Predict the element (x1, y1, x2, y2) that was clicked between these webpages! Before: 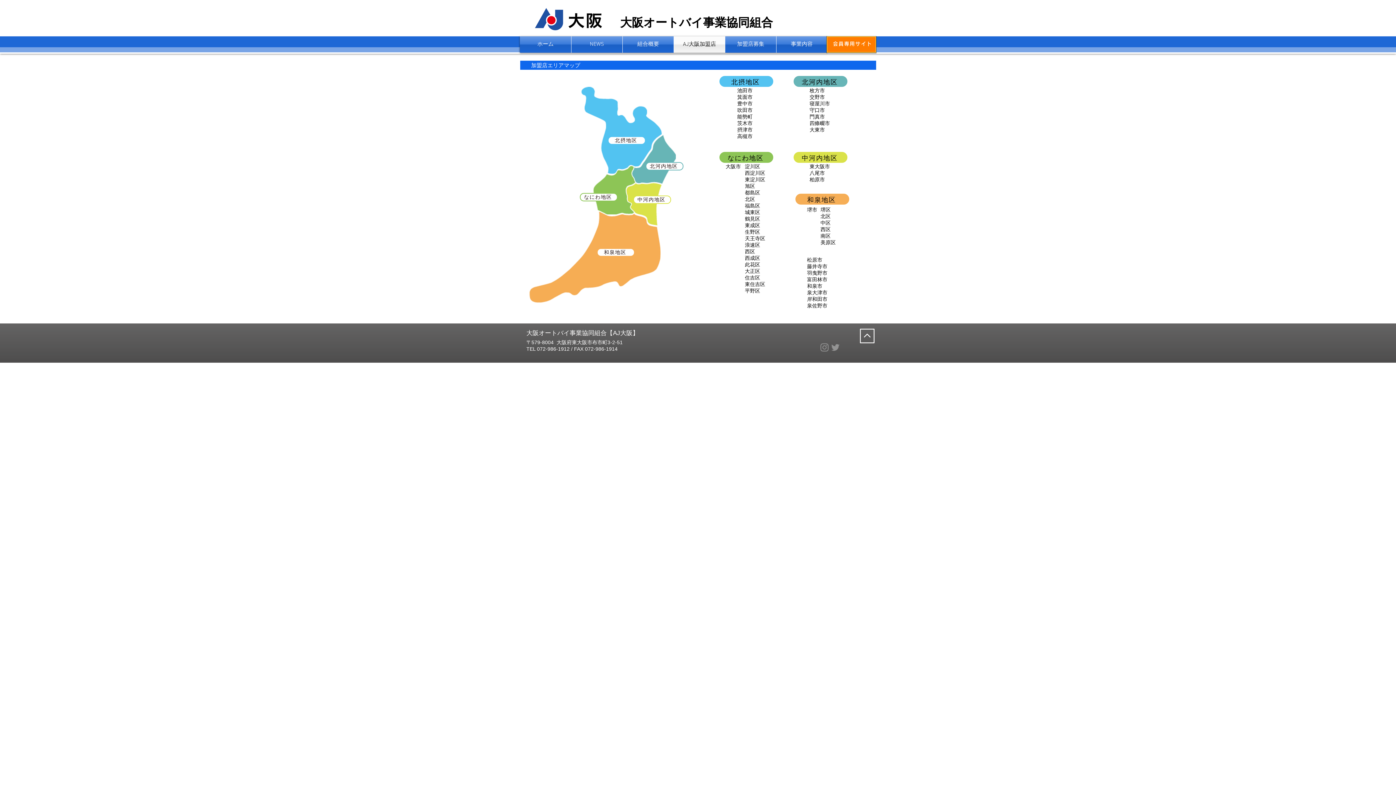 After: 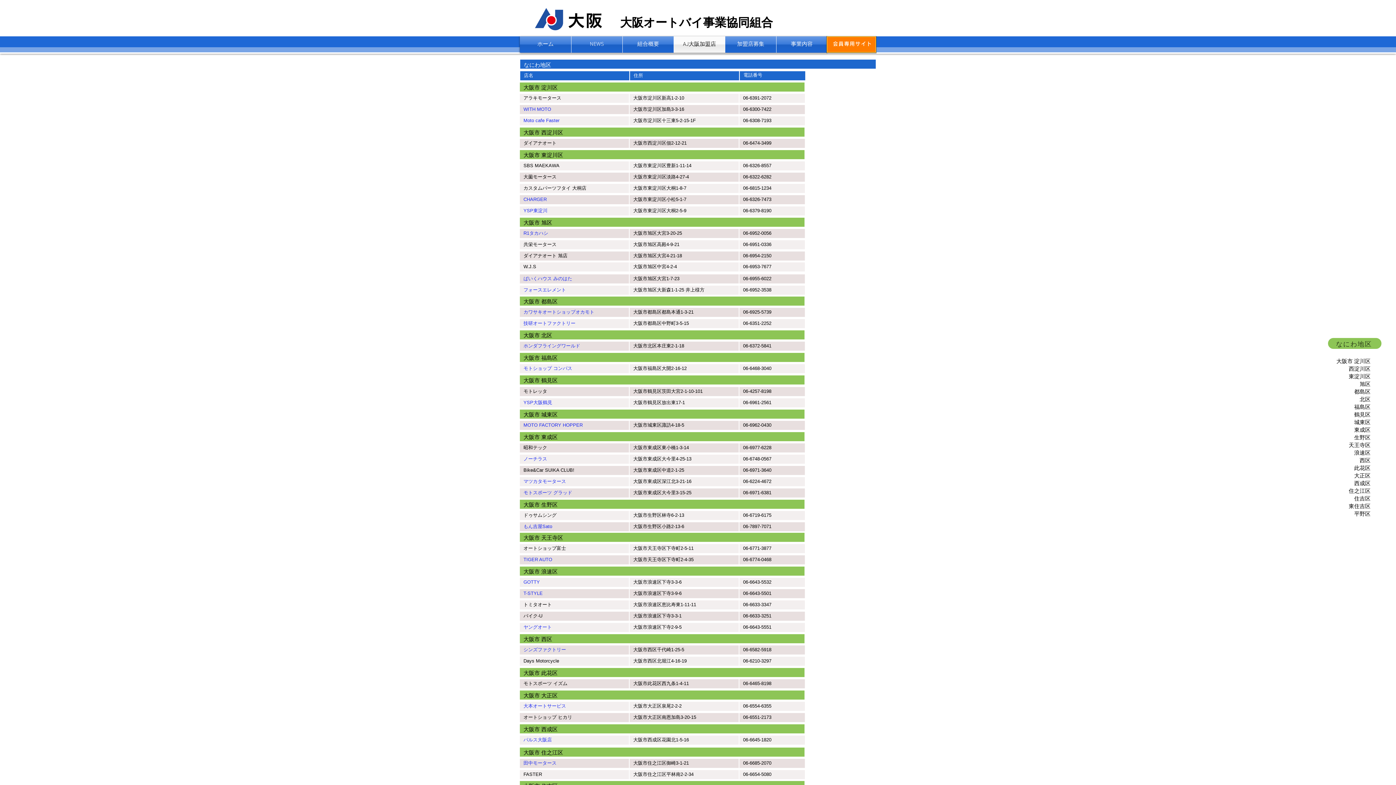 Action: label: ​大阪市 bbox: (725, 163, 741, 169)